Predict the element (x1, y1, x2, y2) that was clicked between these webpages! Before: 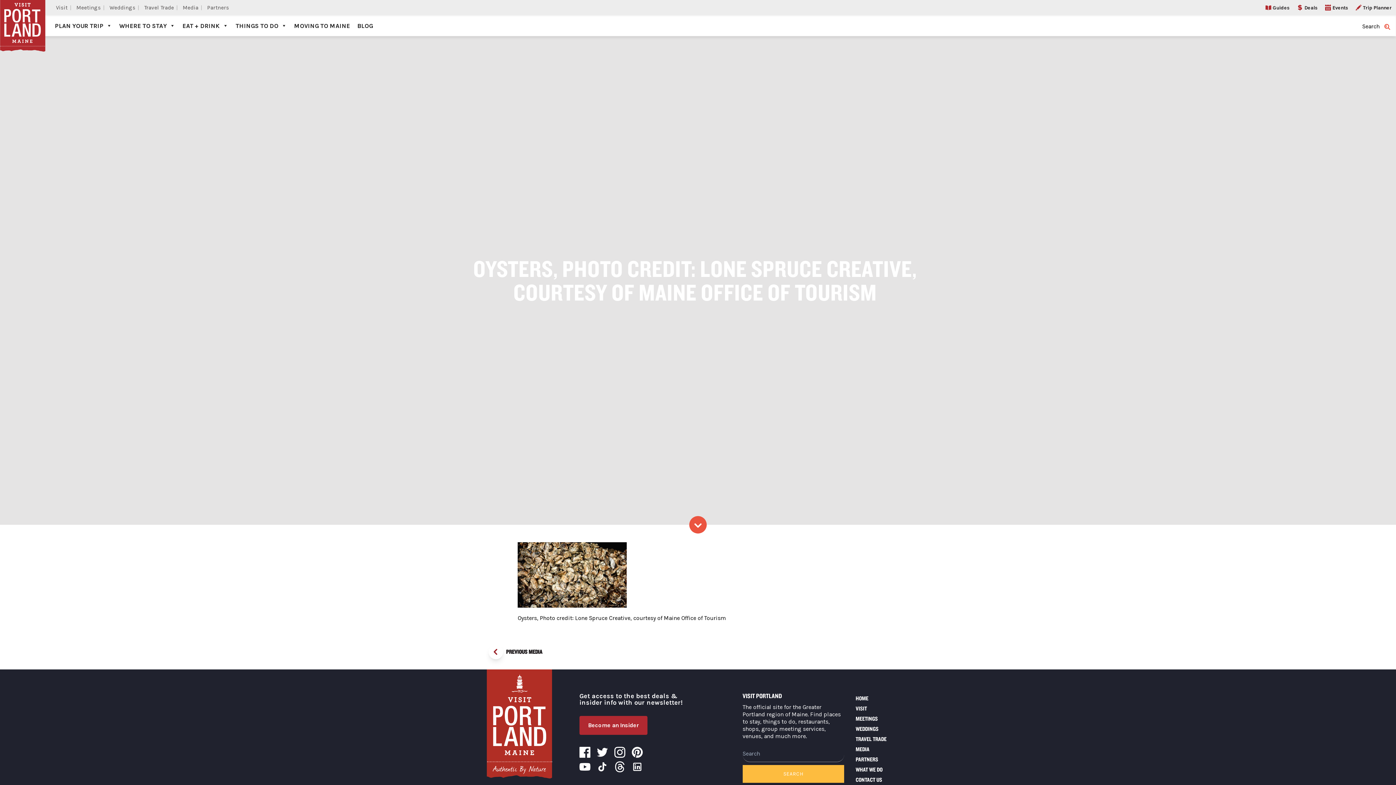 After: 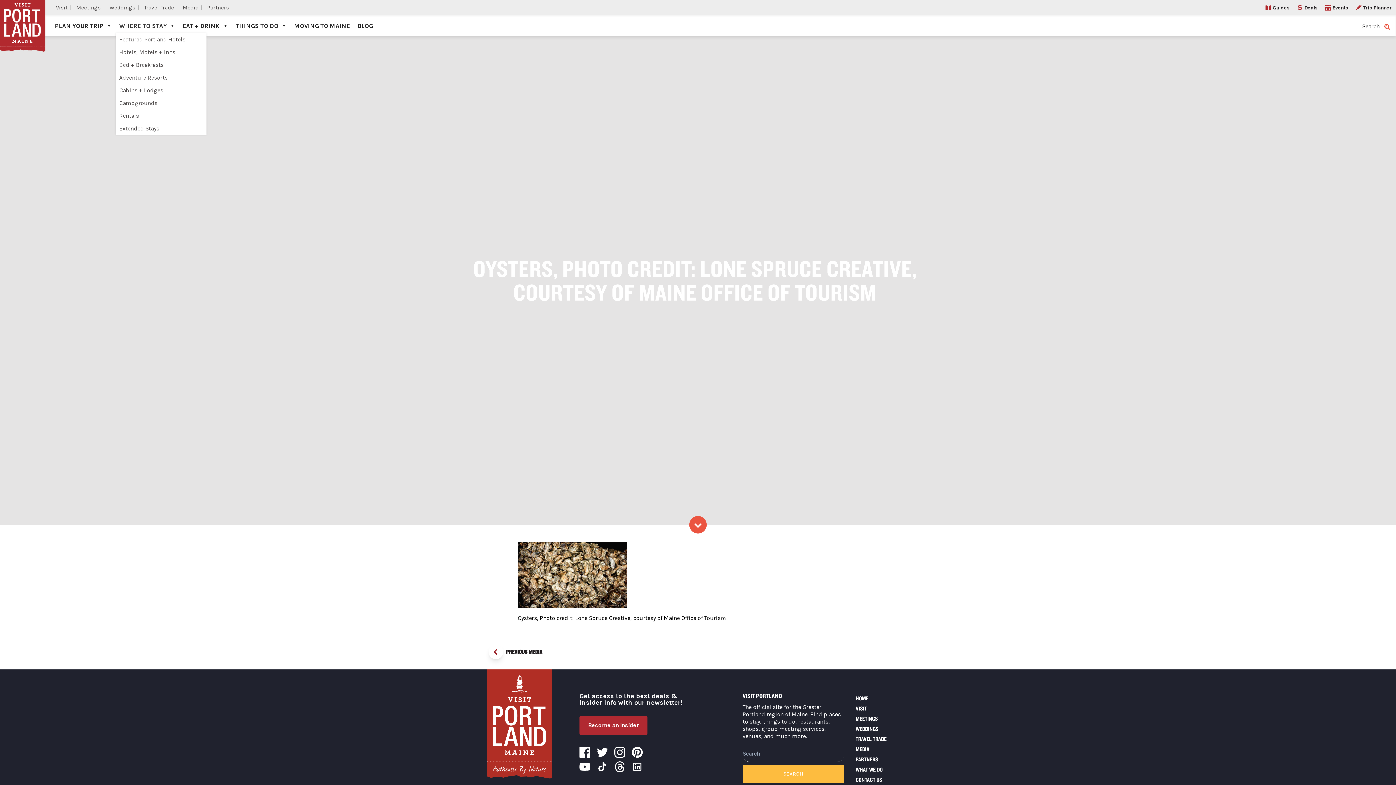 Action: label: WHERE TO STAY bbox: (115, 18, 178, 32)